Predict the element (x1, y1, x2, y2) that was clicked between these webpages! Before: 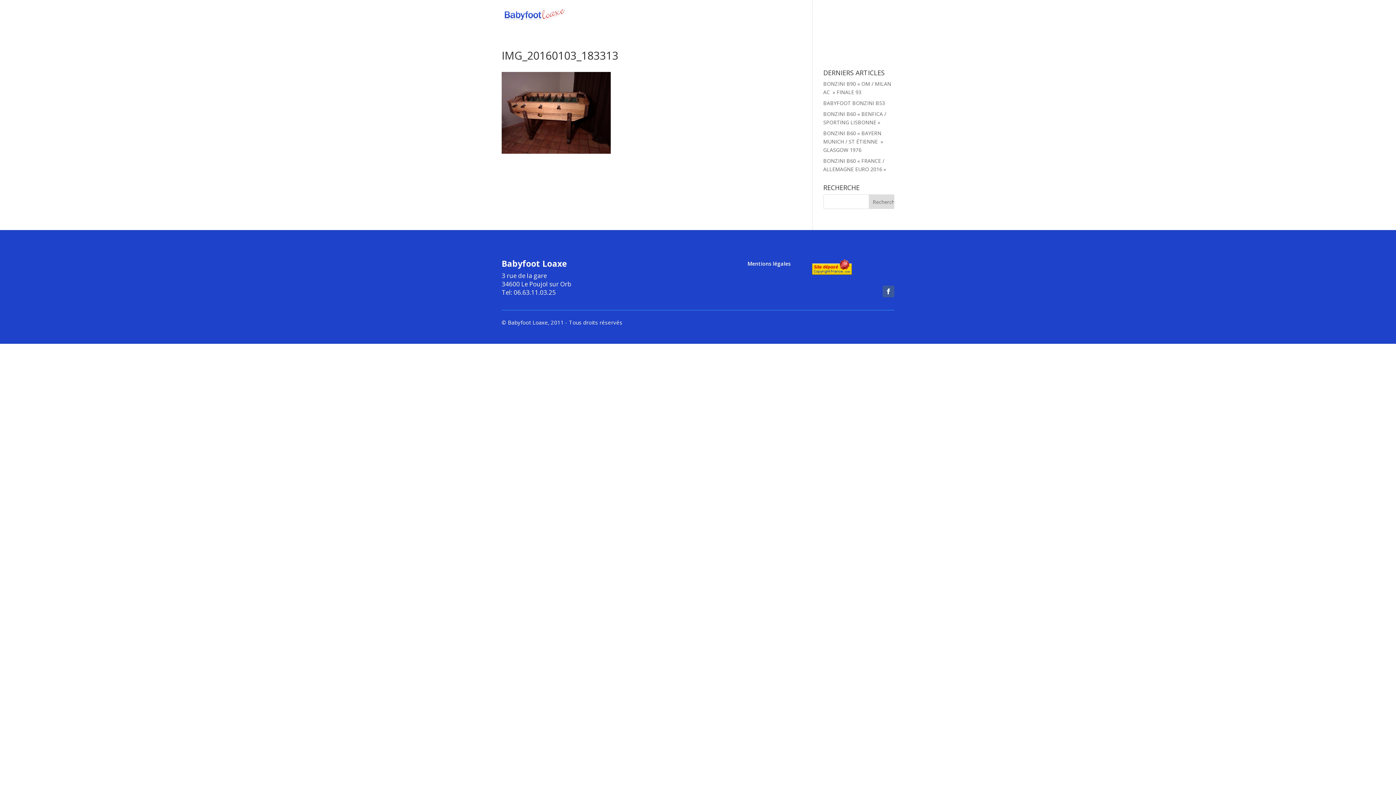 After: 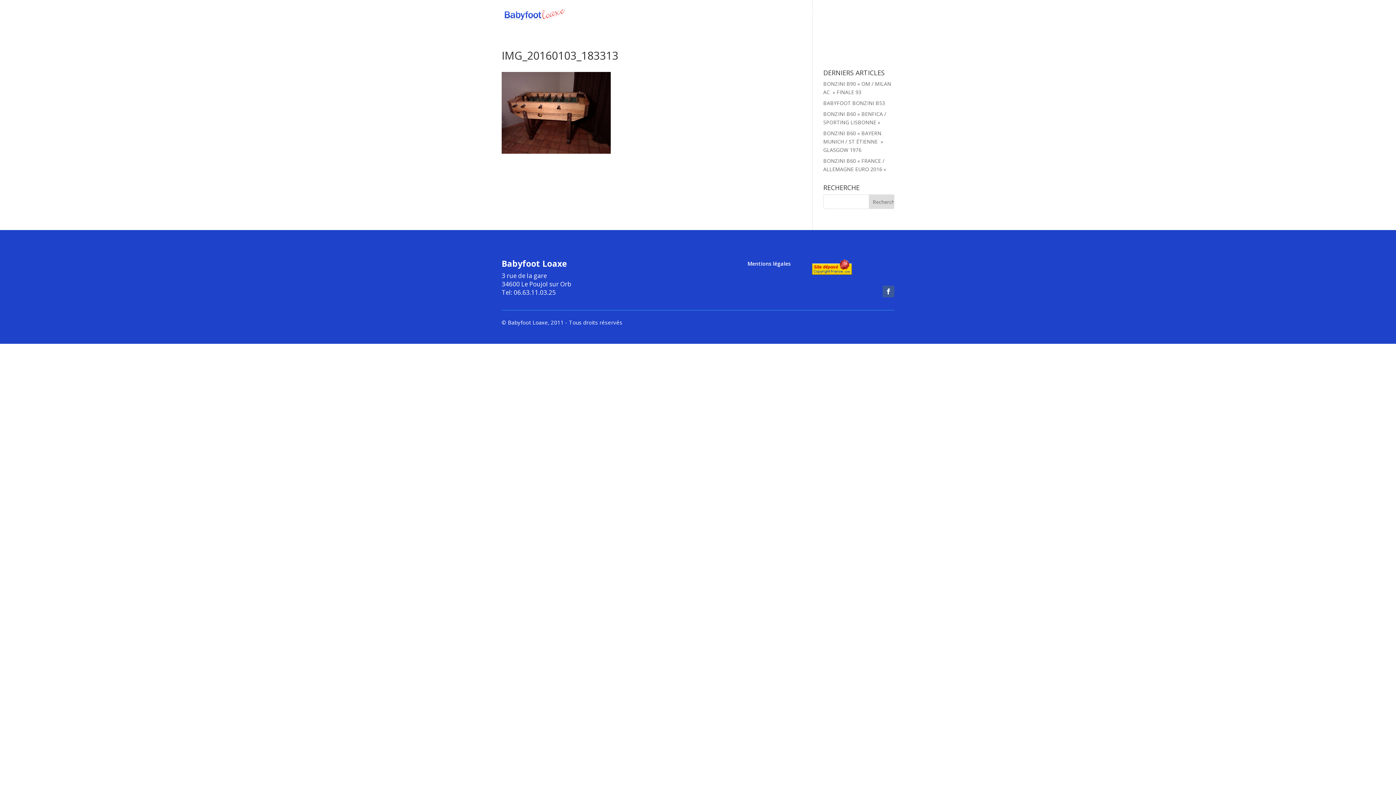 Action: bbox: (812, 269, 852, 276)